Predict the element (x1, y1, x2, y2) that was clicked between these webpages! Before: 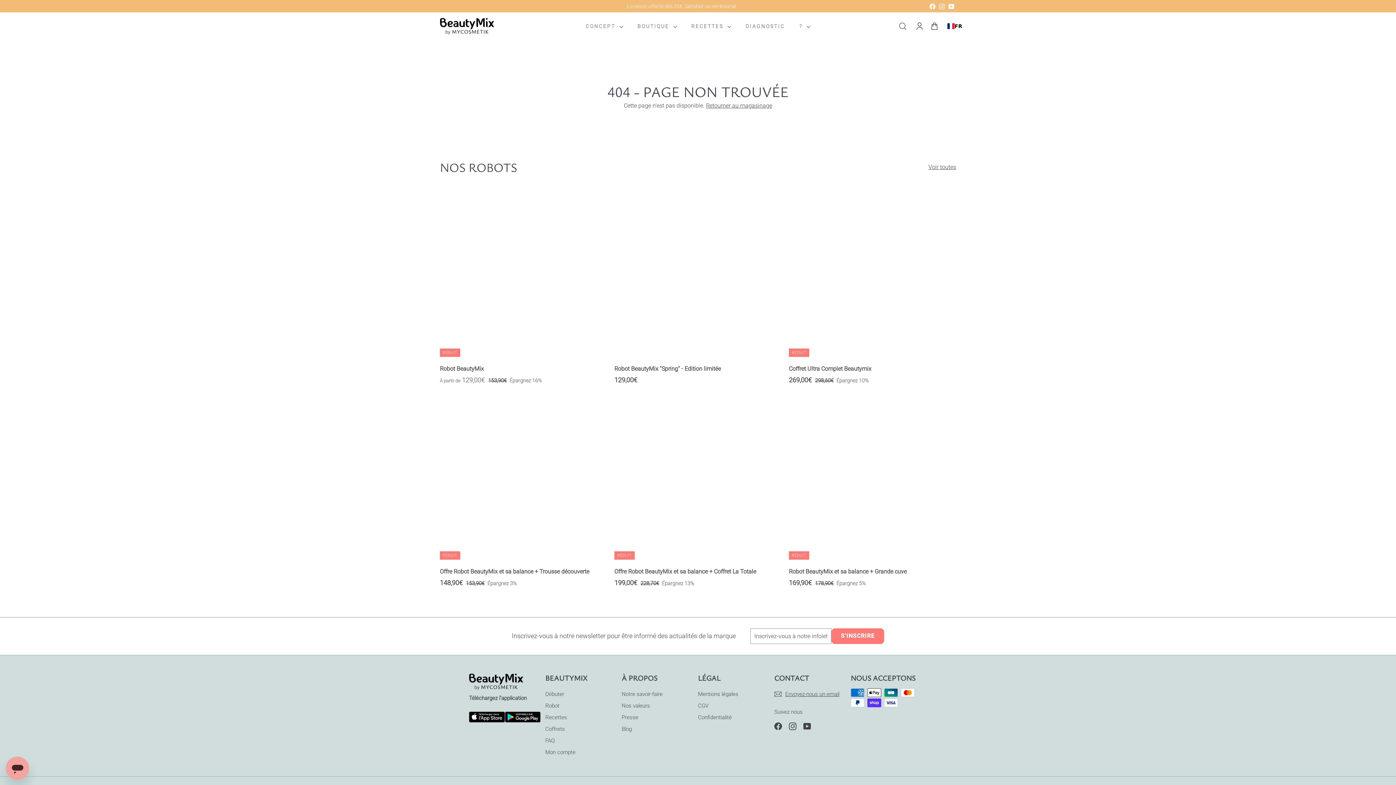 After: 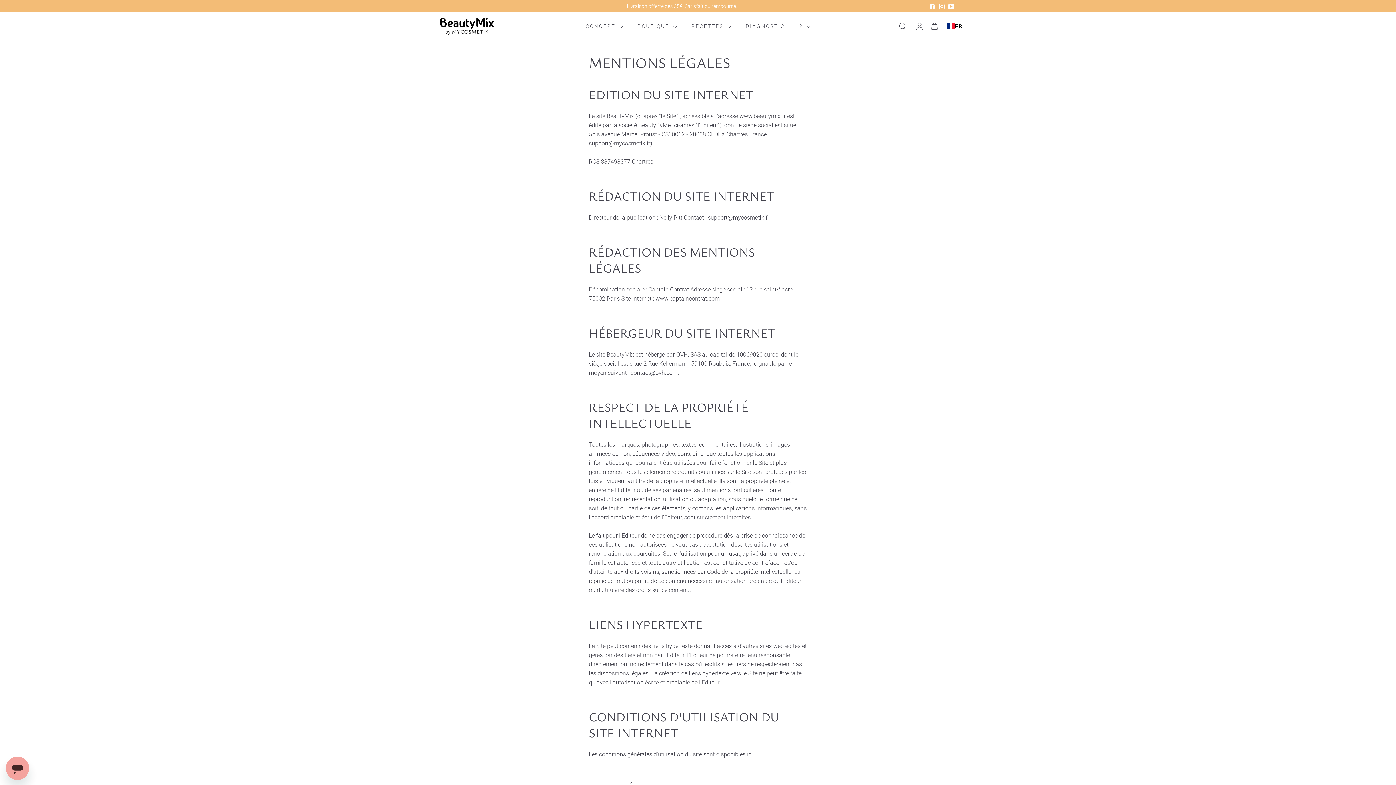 Action: label: Mentions légales bbox: (698, 688, 738, 700)